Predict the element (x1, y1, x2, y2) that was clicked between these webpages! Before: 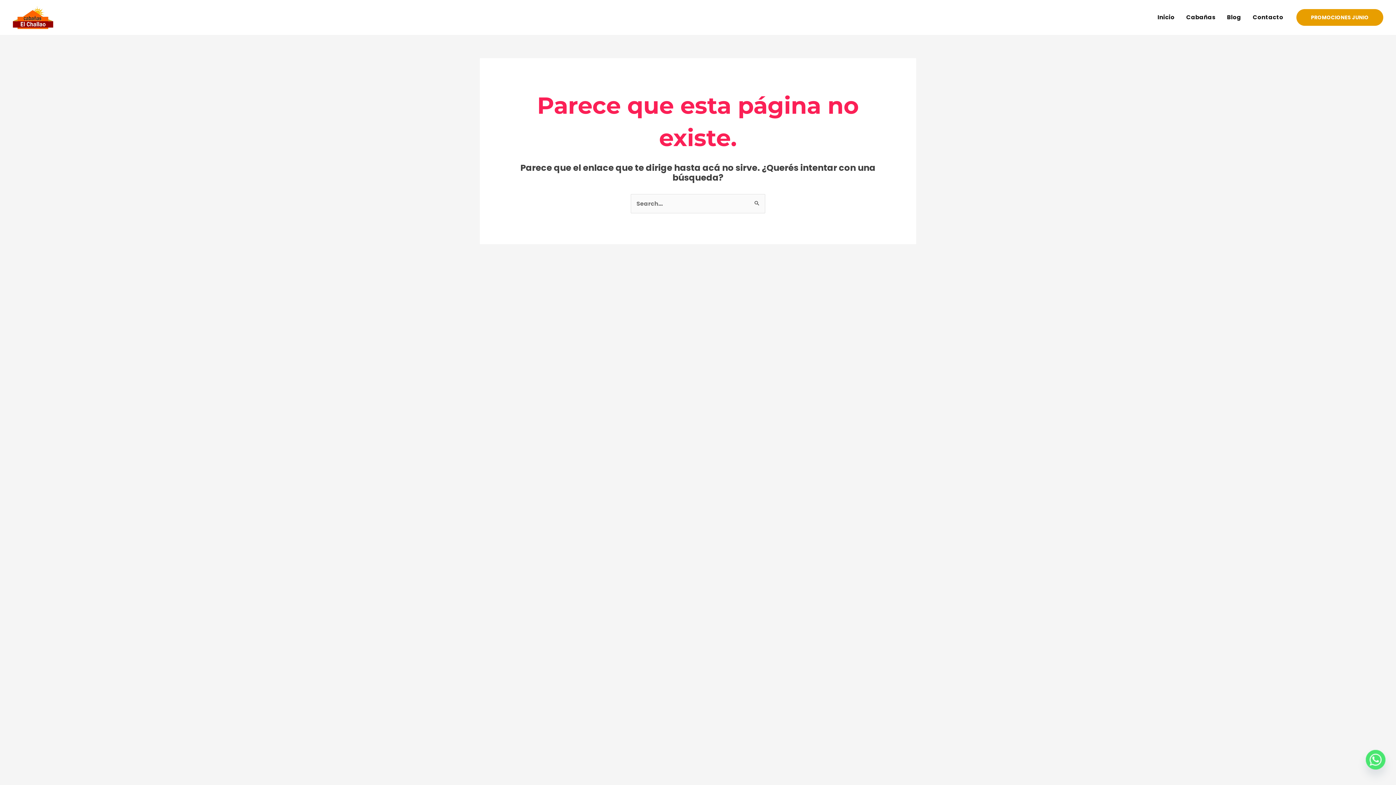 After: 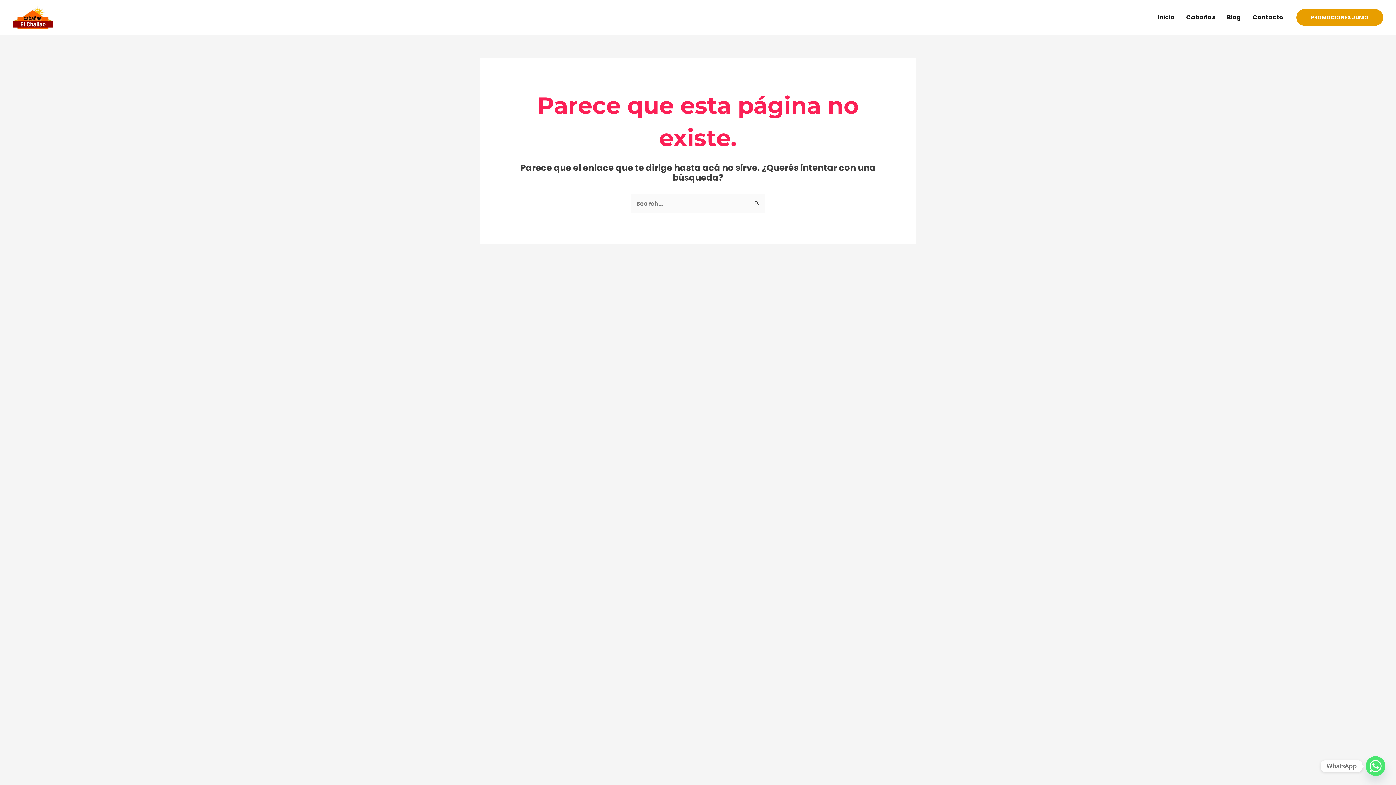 Action: label: Whatsapp bbox: (1366, 756, 1385, 776)